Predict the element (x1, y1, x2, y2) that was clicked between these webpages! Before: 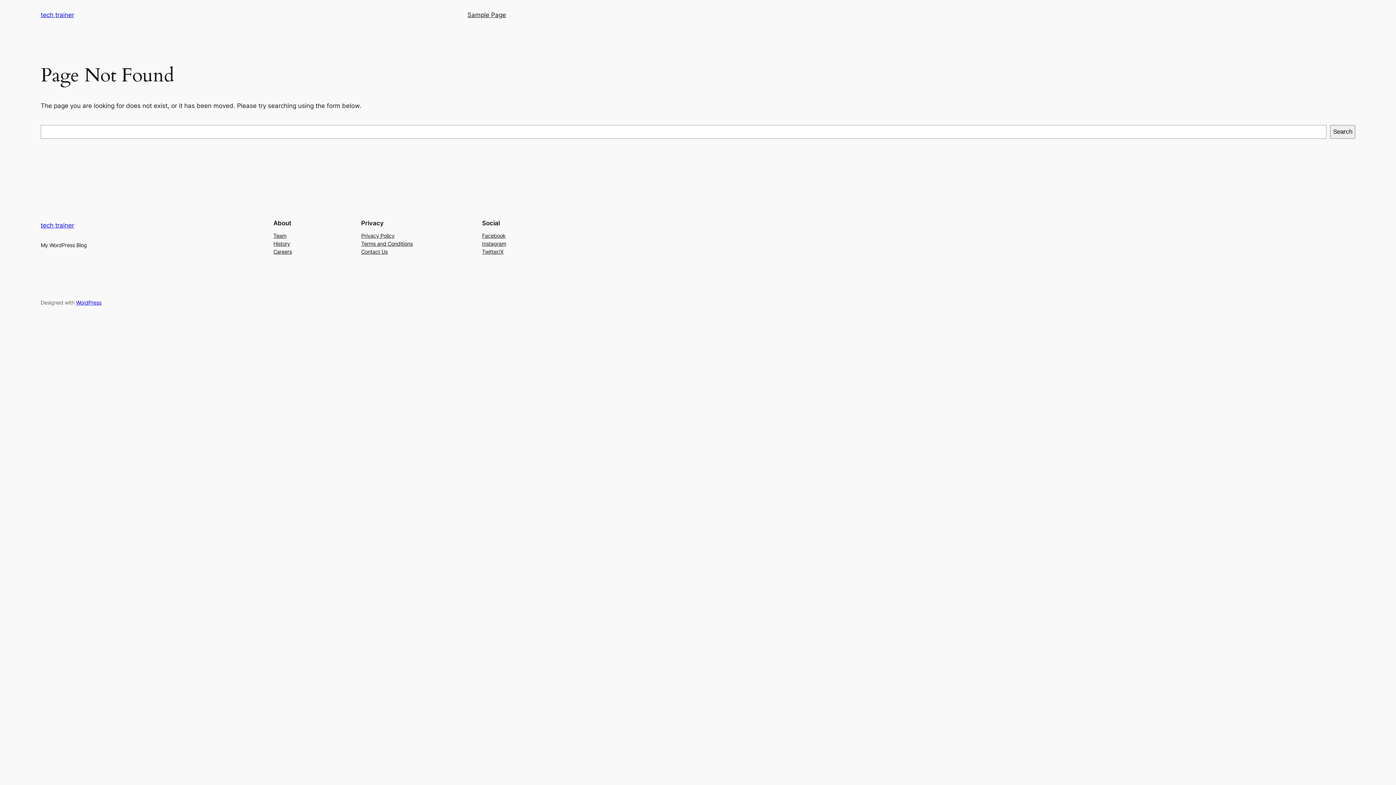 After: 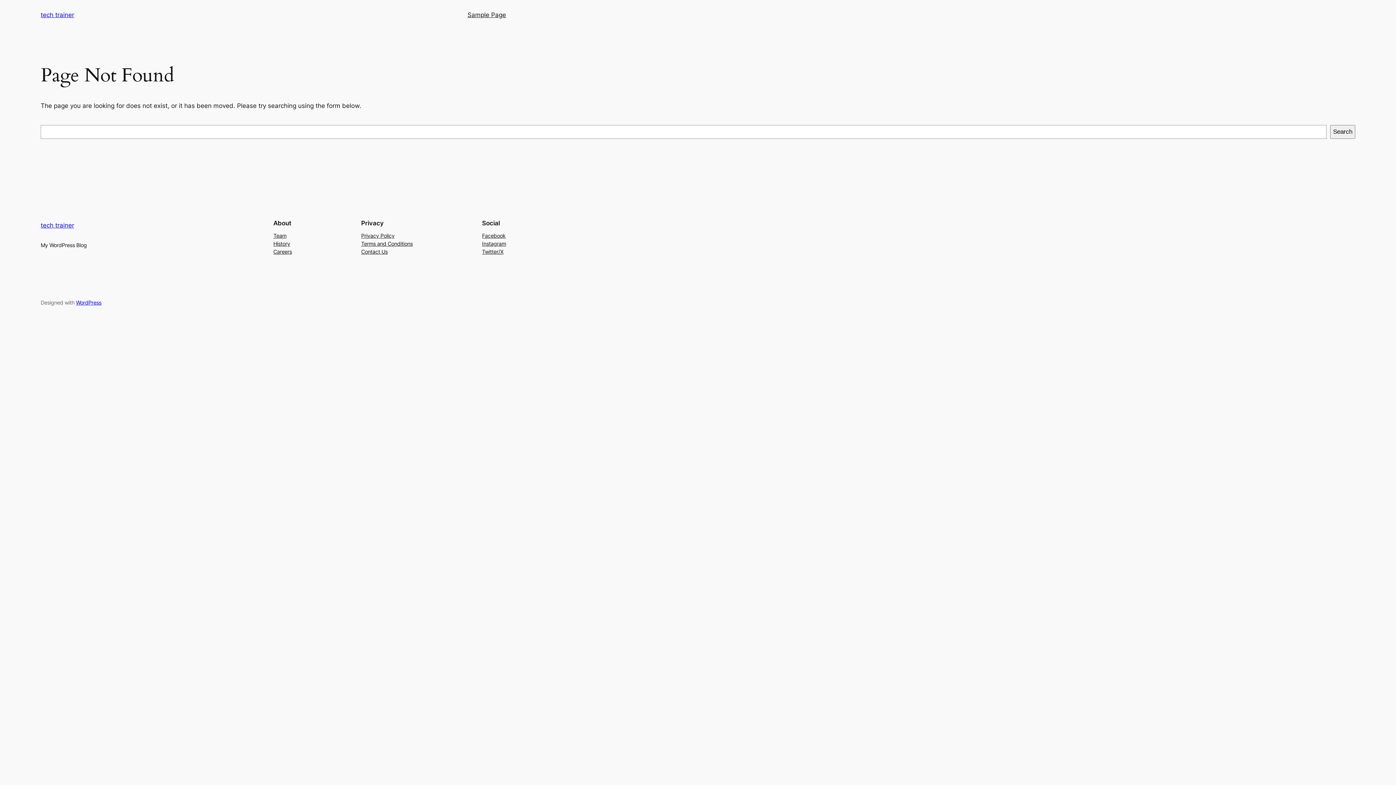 Action: label: Privacy Policy bbox: (361, 231, 394, 239)